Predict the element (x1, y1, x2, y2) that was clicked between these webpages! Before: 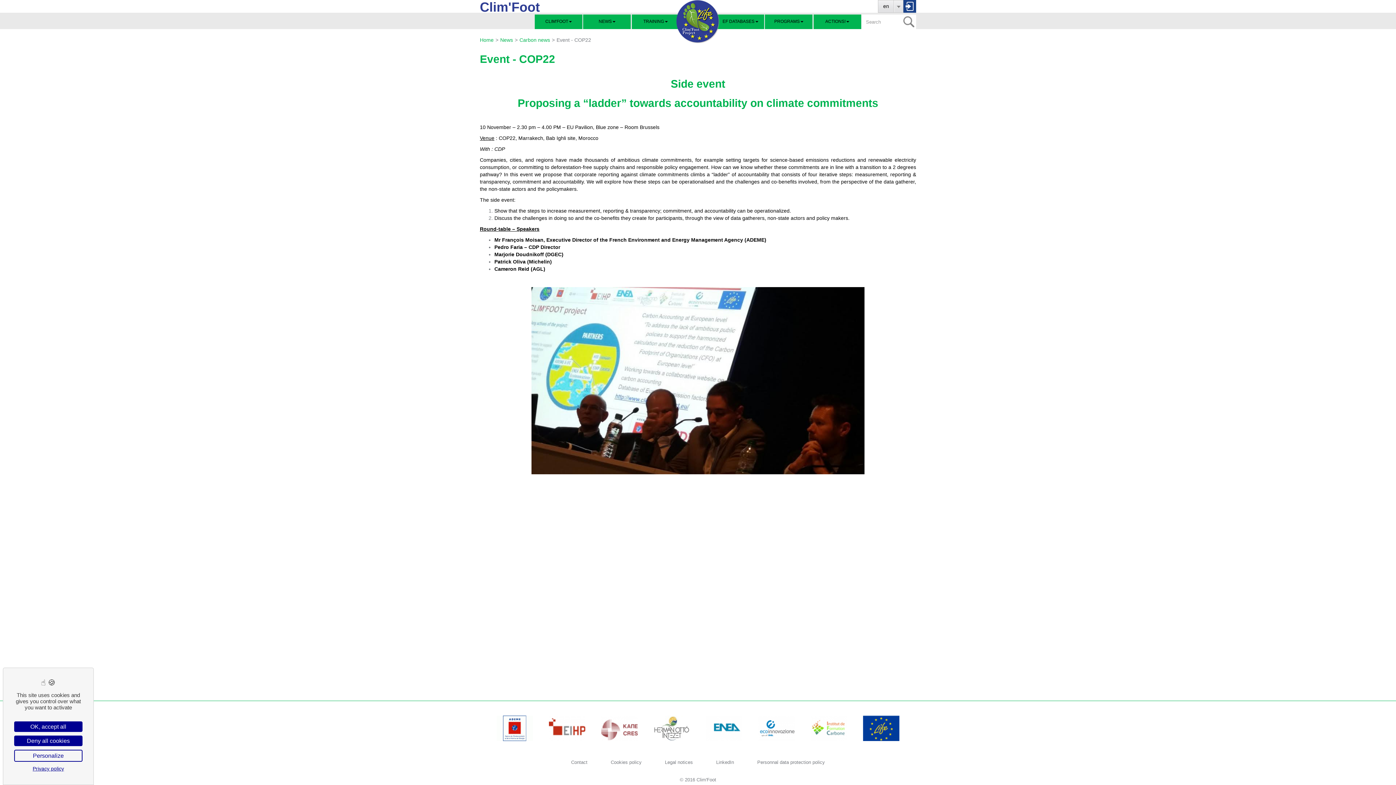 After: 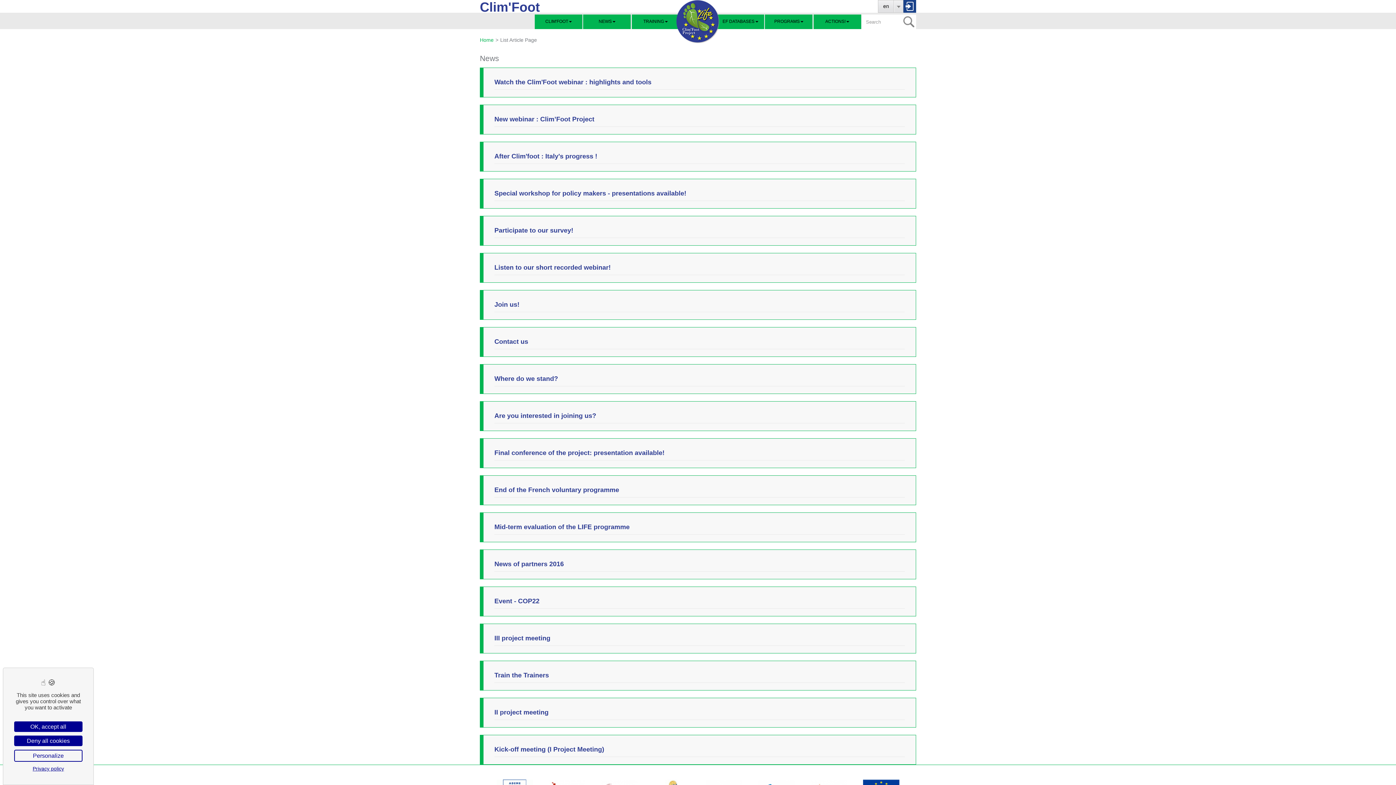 Action: label: News bbox: (500, 37, 513, 42)